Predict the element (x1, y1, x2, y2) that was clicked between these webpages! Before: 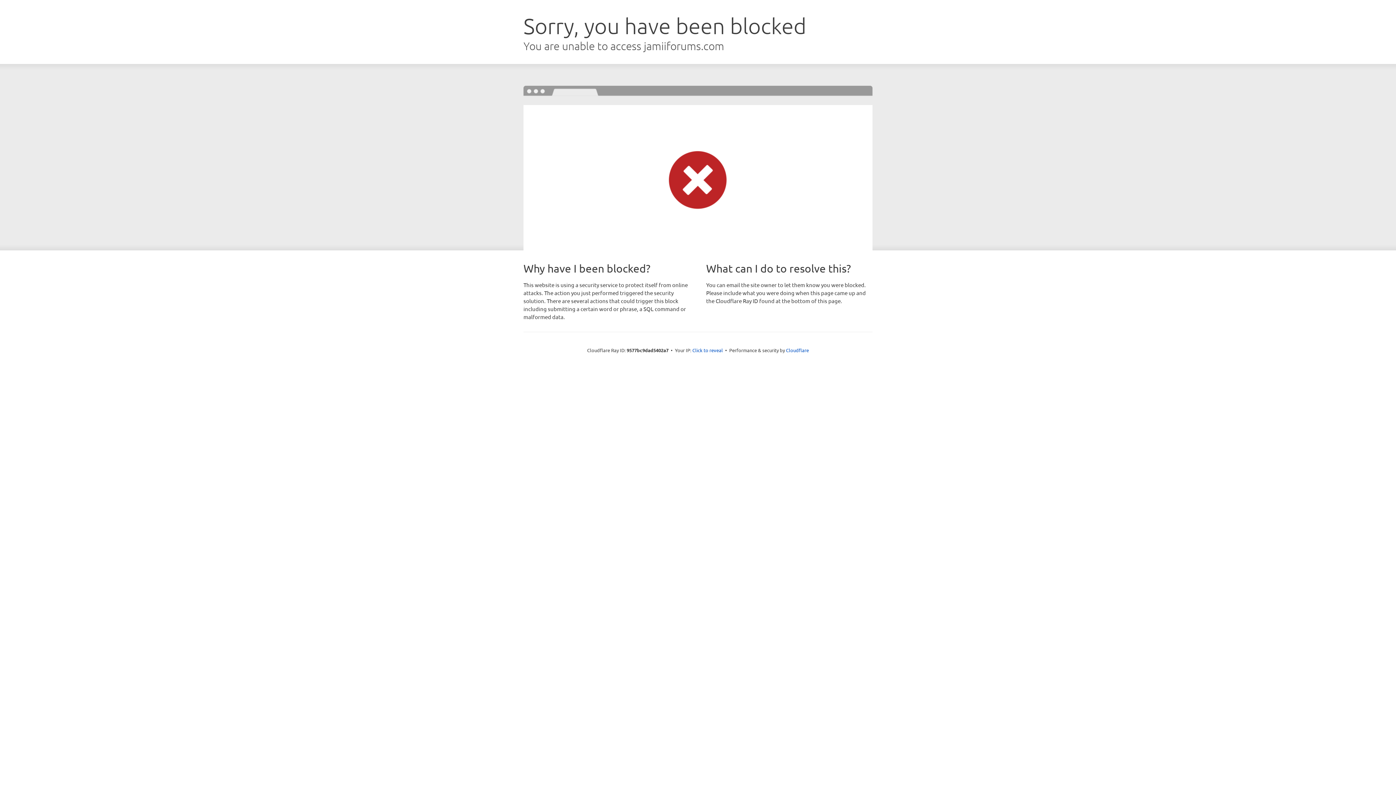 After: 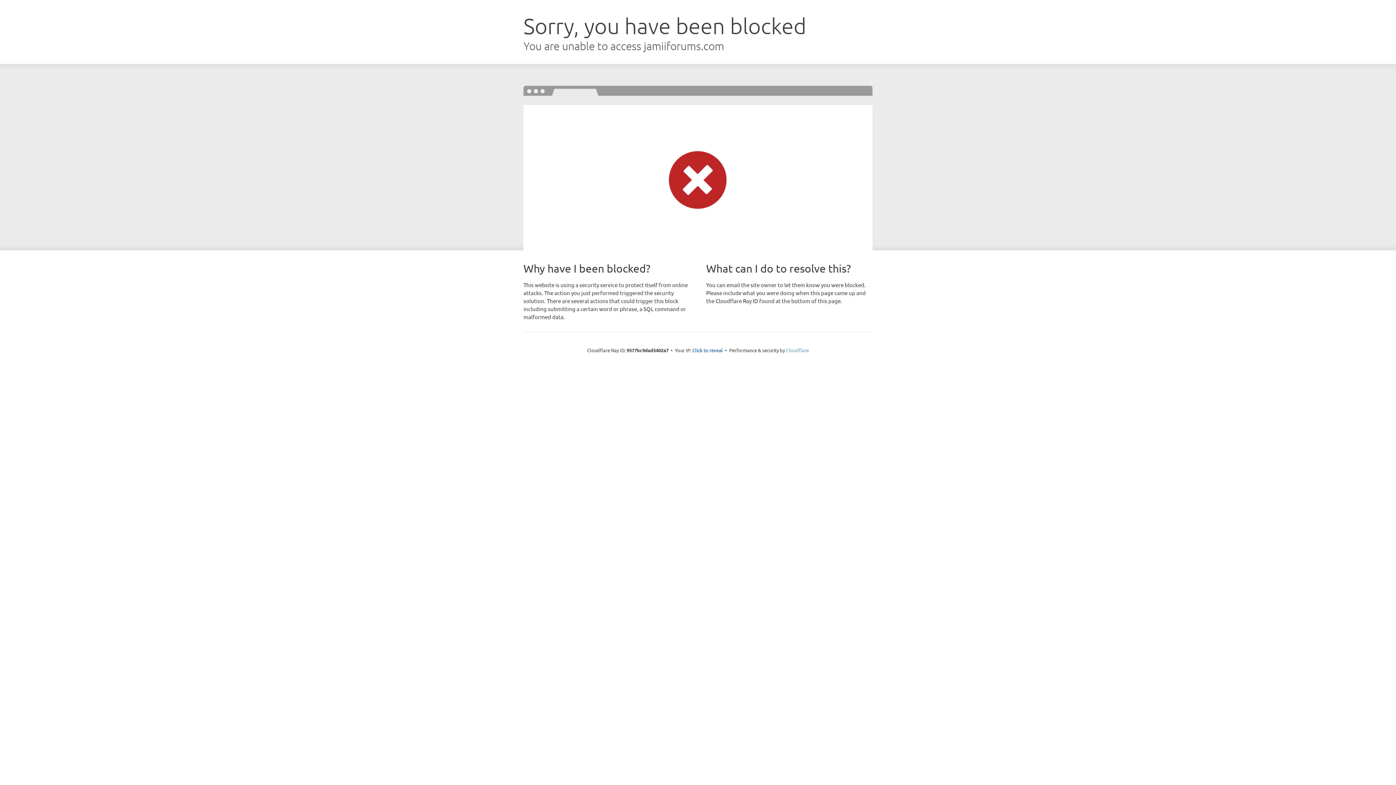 Action: label: Cloudflare bbox: (786, 347, 809, 353)